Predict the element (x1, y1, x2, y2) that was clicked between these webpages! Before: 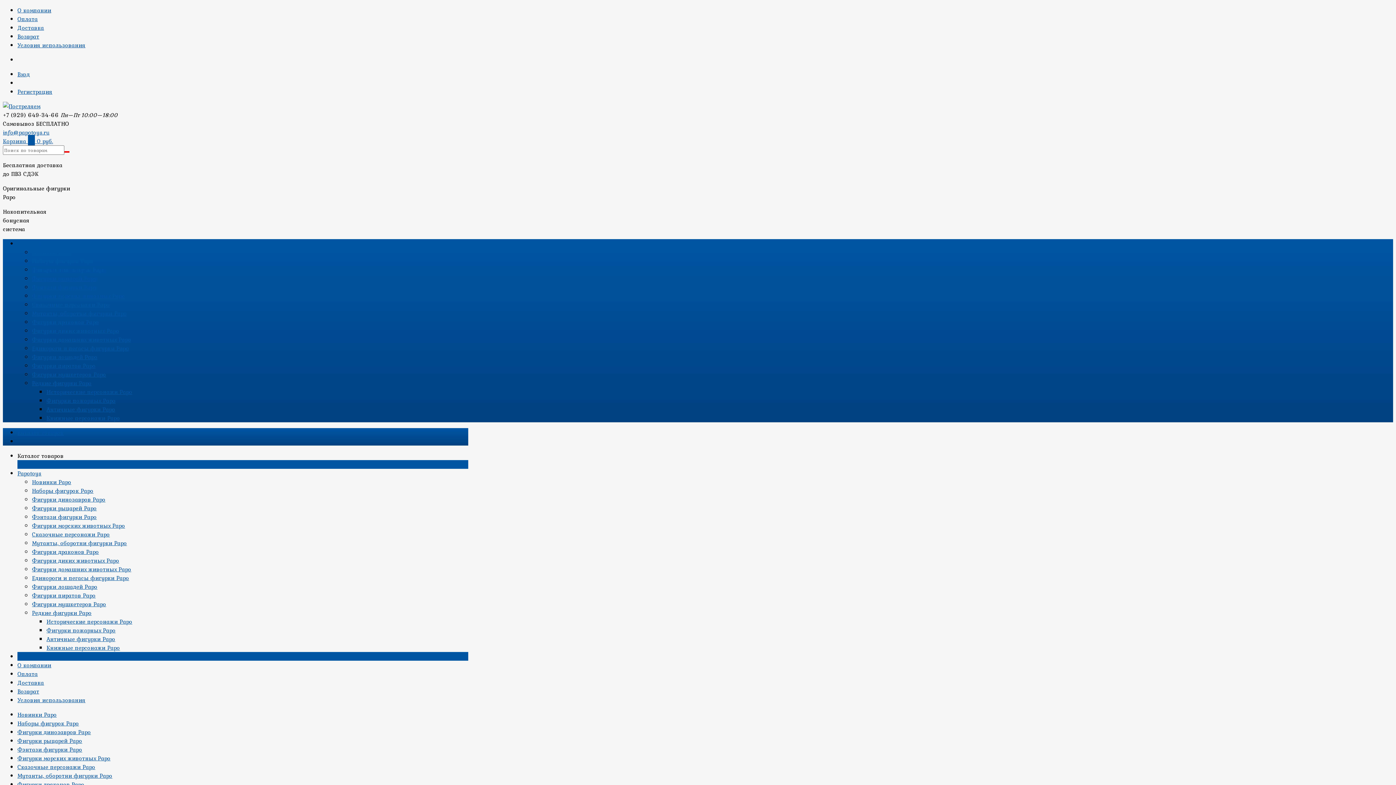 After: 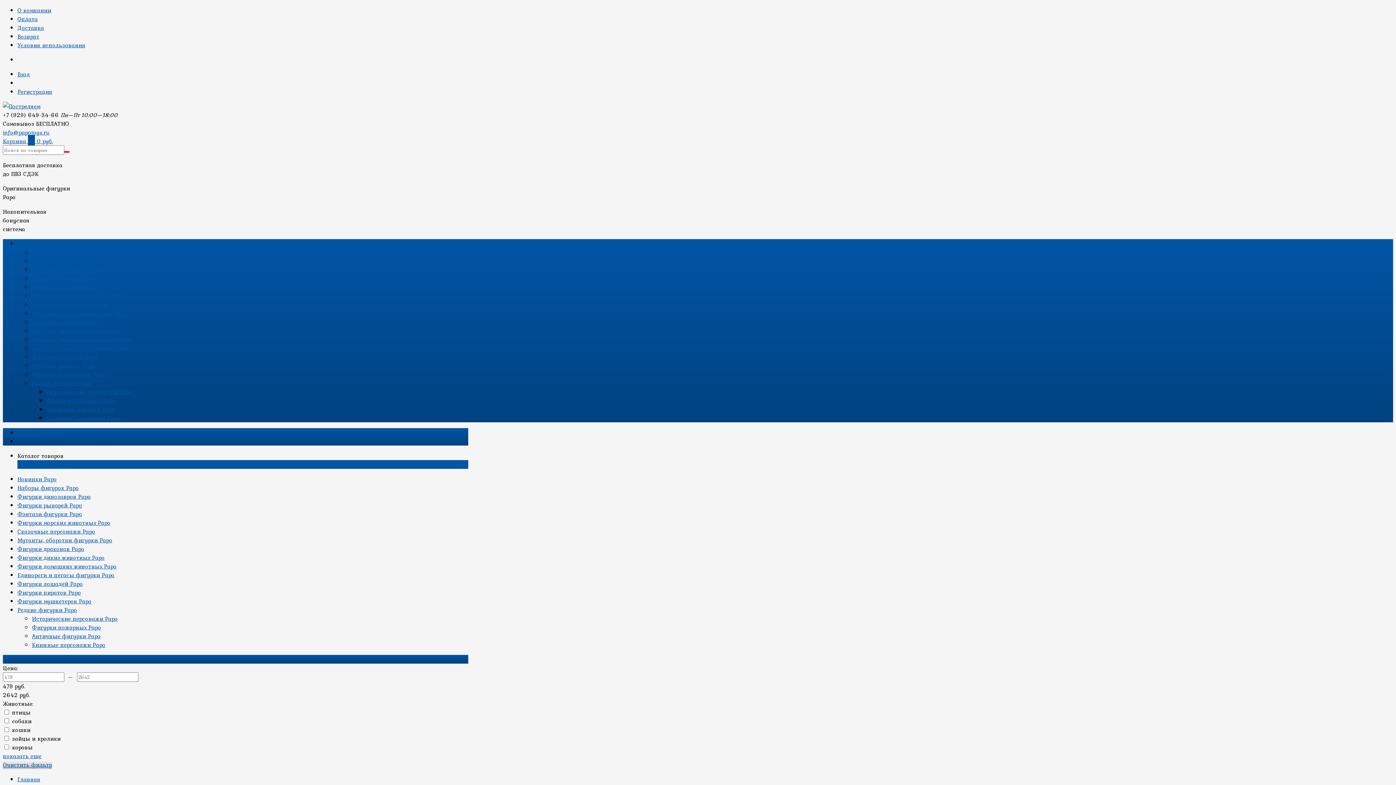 Action: label: Фигурки домашних животных Papo bbox: (32, 565, 131, 573)